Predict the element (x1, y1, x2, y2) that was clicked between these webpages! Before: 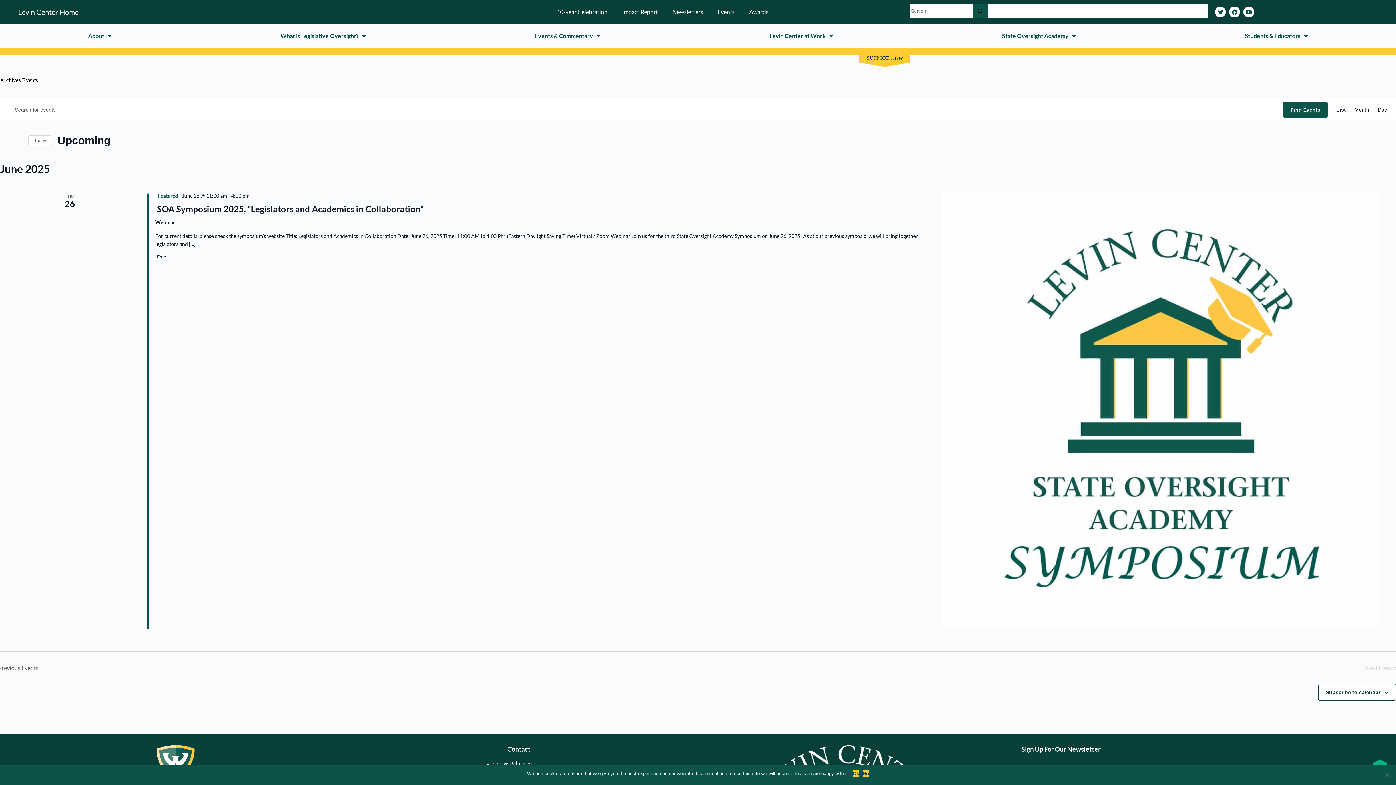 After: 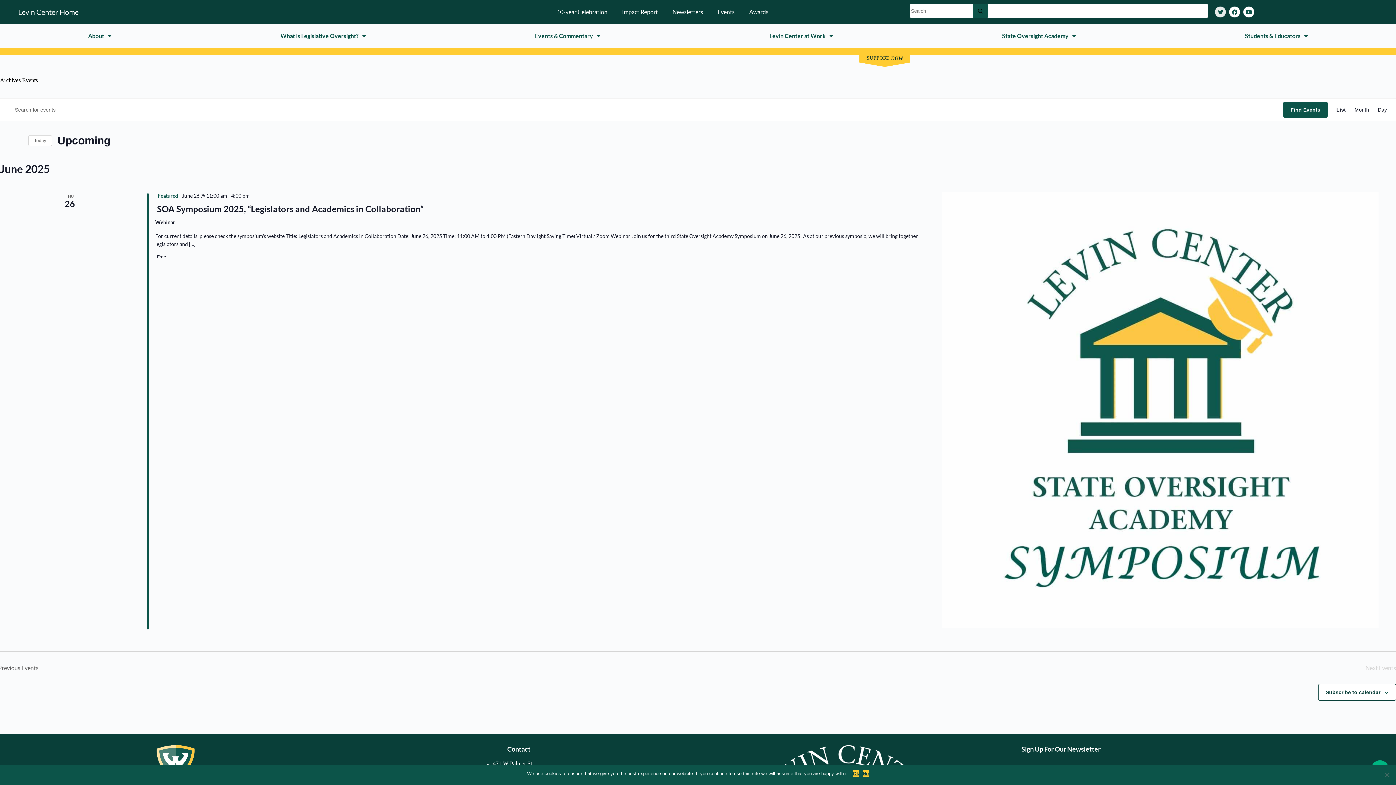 Action: label: Twitter bbox: (1215, 6, 1226, 17)